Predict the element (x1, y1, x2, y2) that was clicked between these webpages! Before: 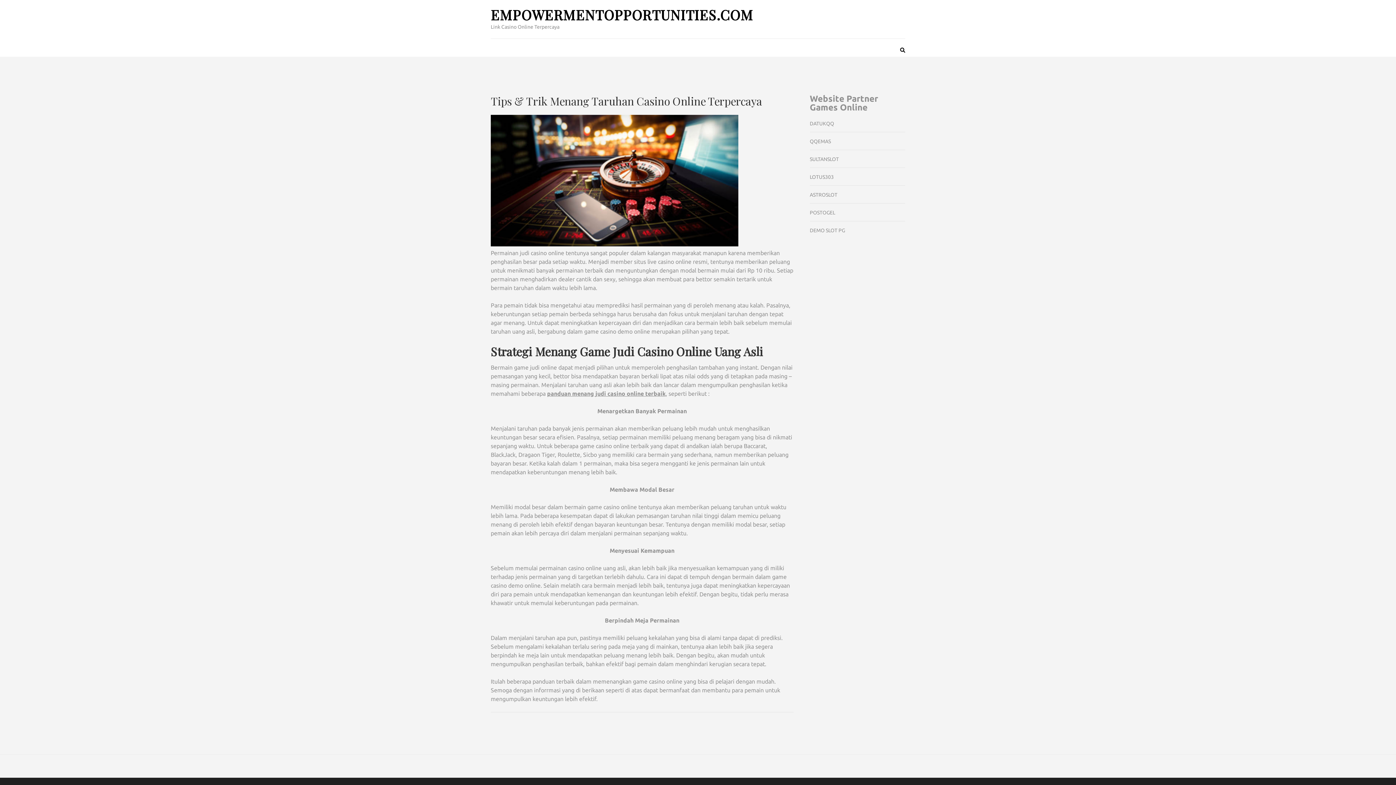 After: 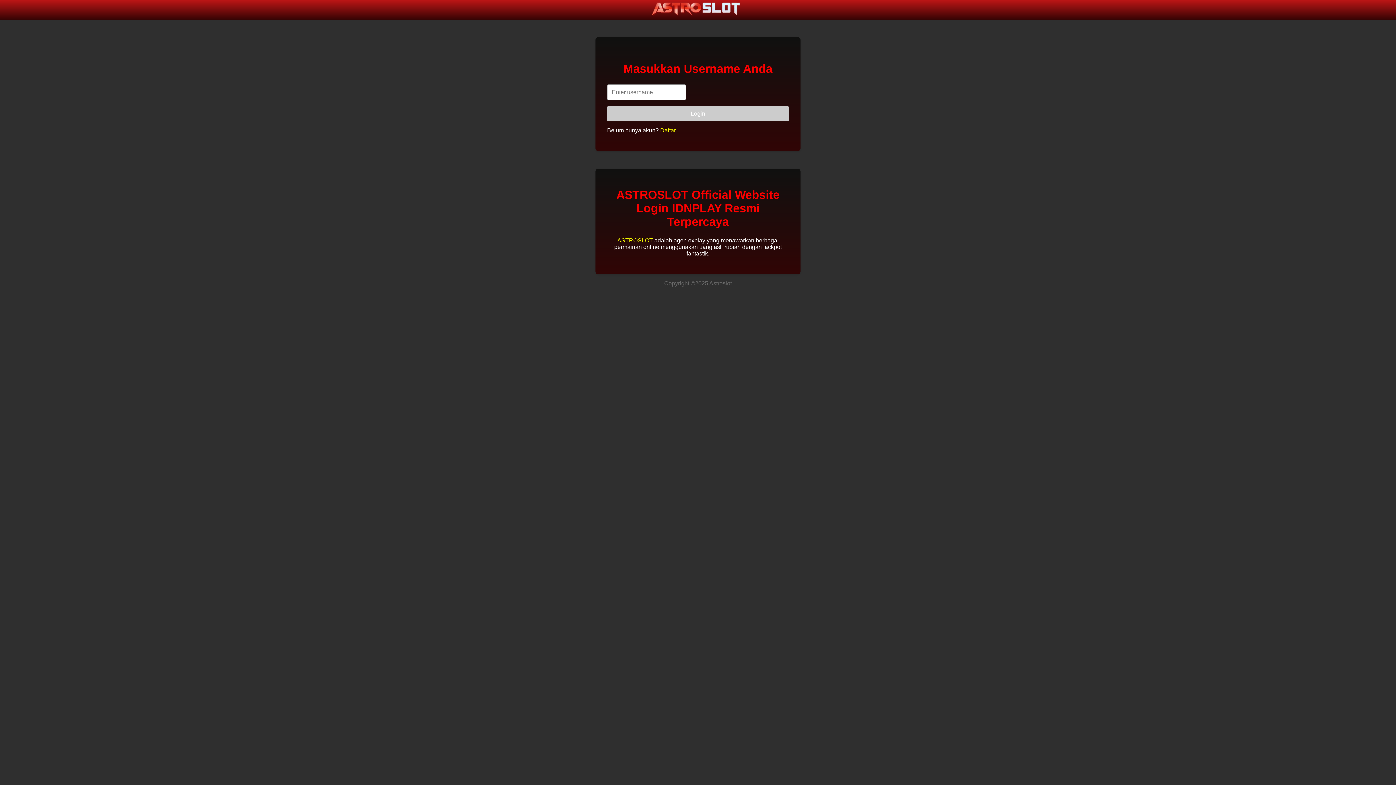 Action: label: ASTROSLOT bbox: (810, 191, 837, 197)